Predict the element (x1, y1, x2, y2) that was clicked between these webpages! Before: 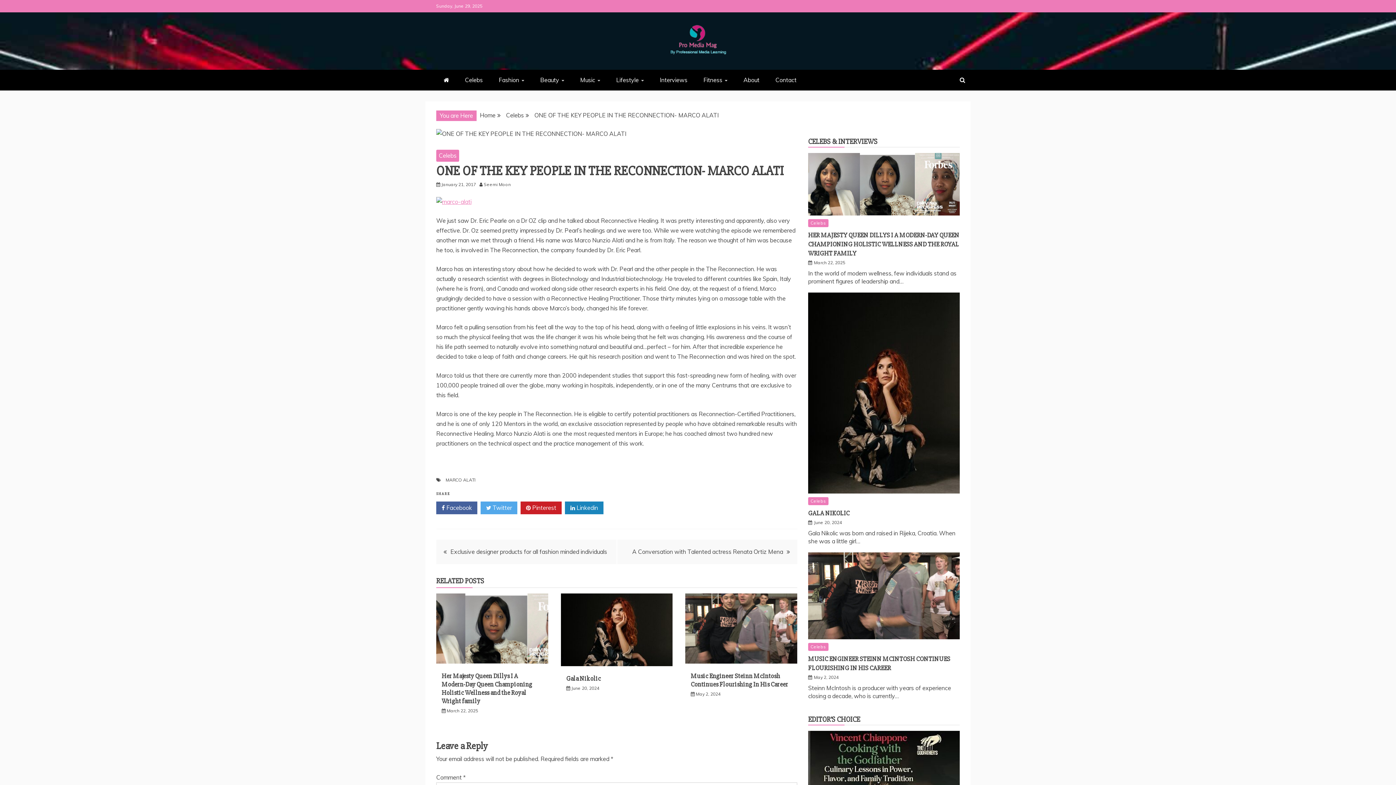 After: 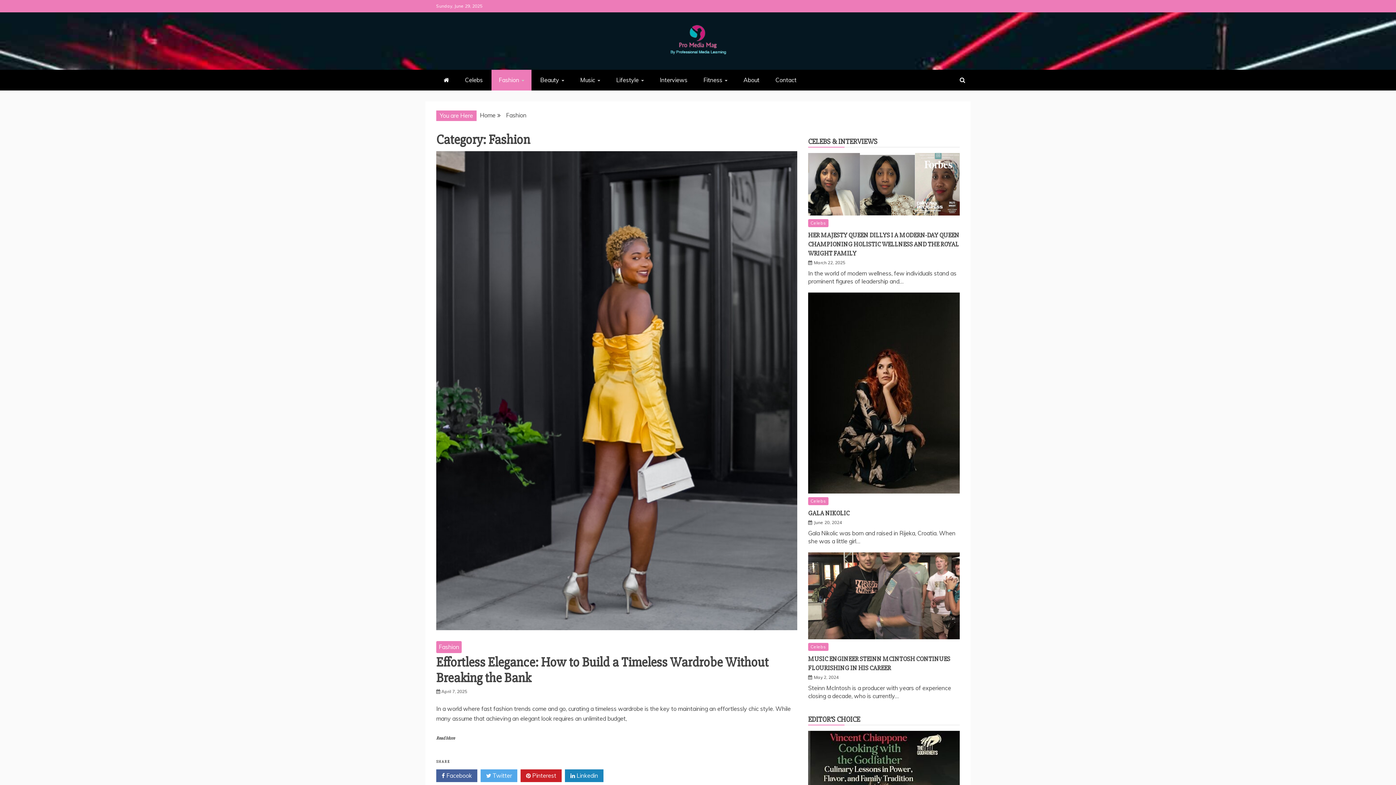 Action: bbox: (491, 69, 531, 90) label: Fashion